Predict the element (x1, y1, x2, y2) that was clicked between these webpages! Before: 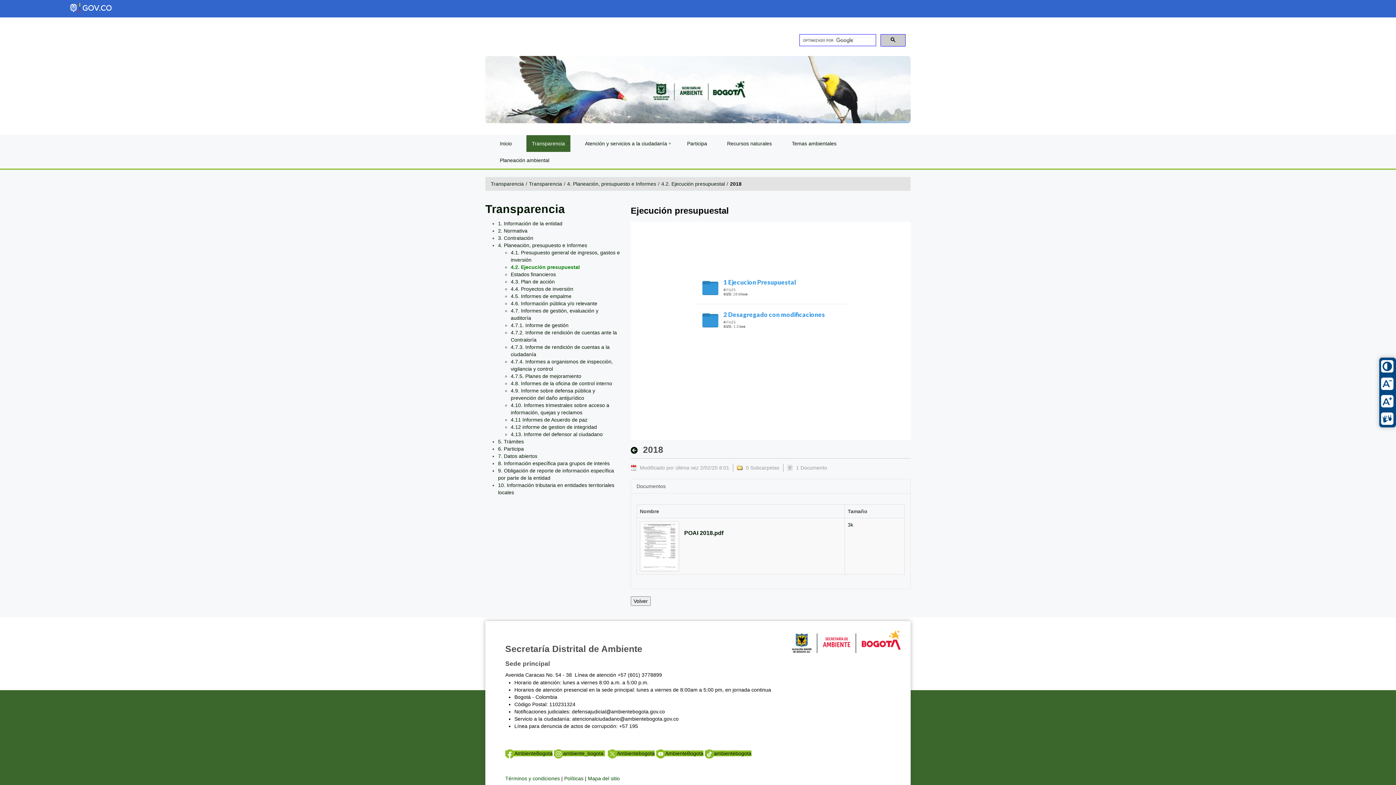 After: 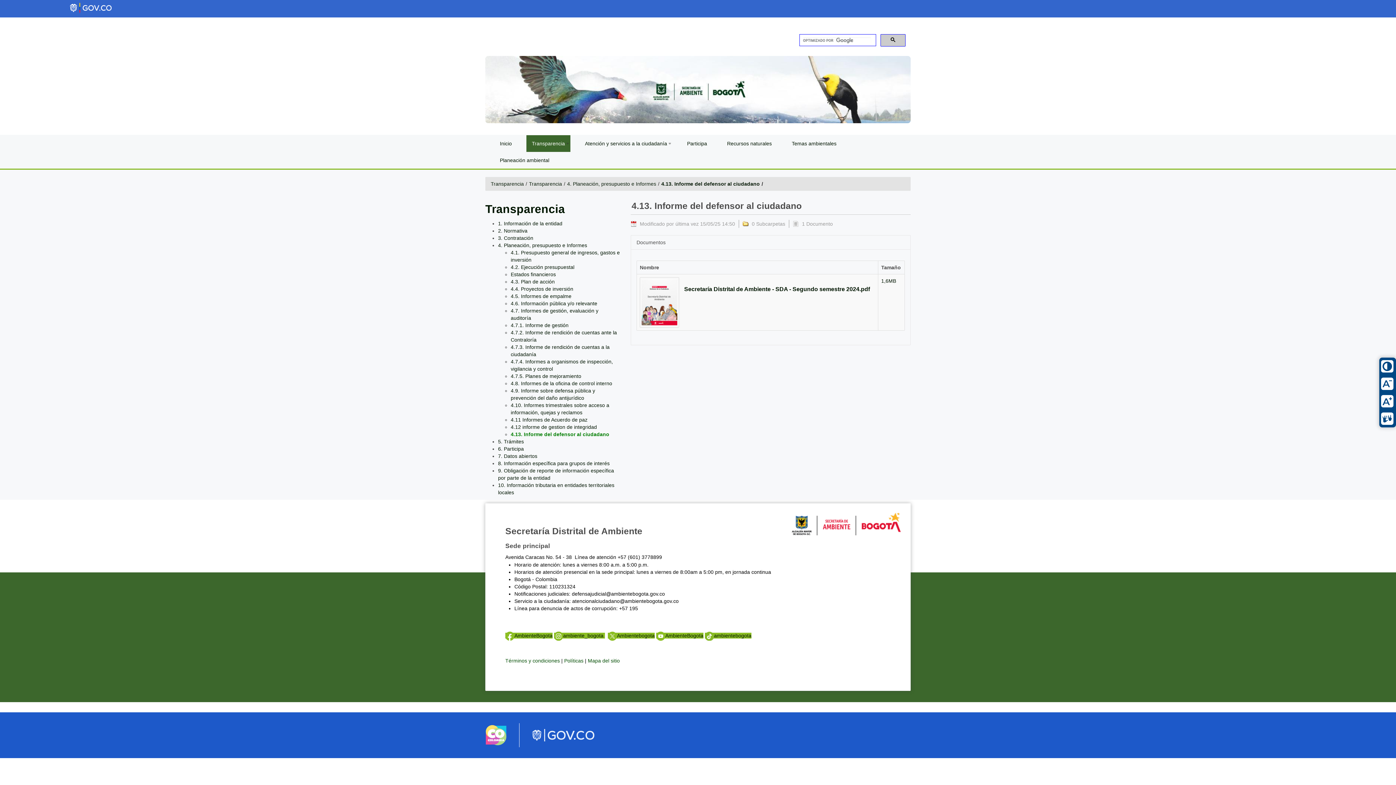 Action: label: 4.13. Informe del defensor al ciudadano bbox: (510, 431, 602, 437)